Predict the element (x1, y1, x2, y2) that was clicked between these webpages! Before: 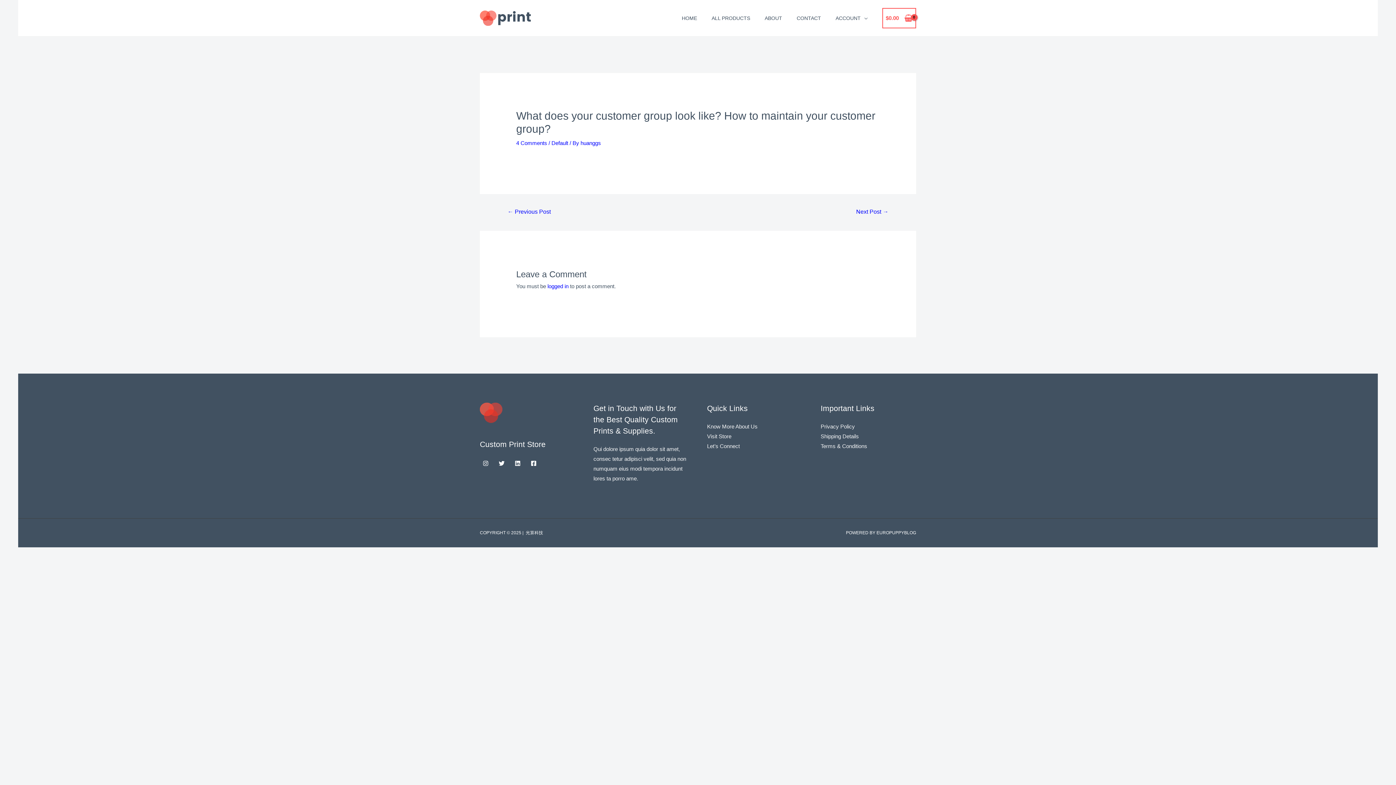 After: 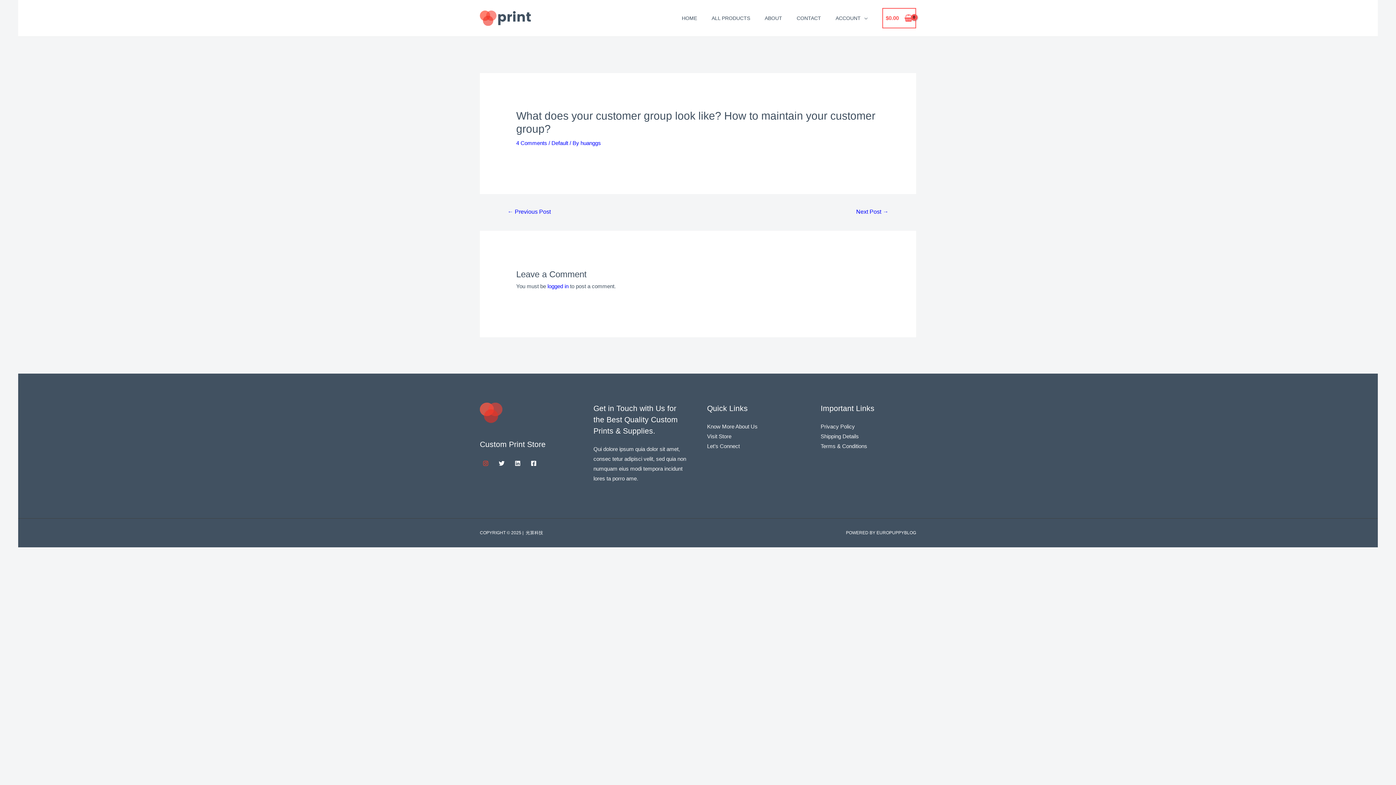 Action: bbox: (480, 457, 491, 469) label: Instagram